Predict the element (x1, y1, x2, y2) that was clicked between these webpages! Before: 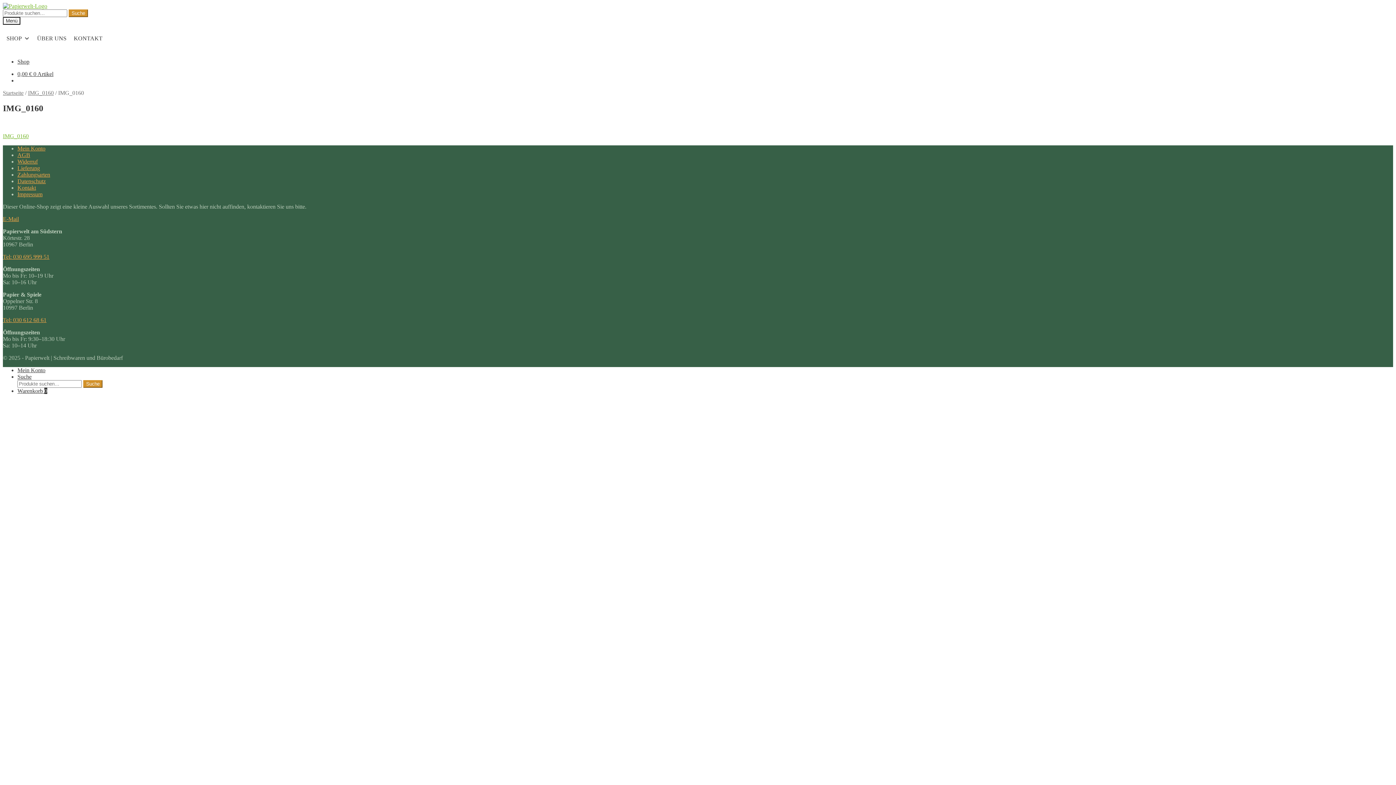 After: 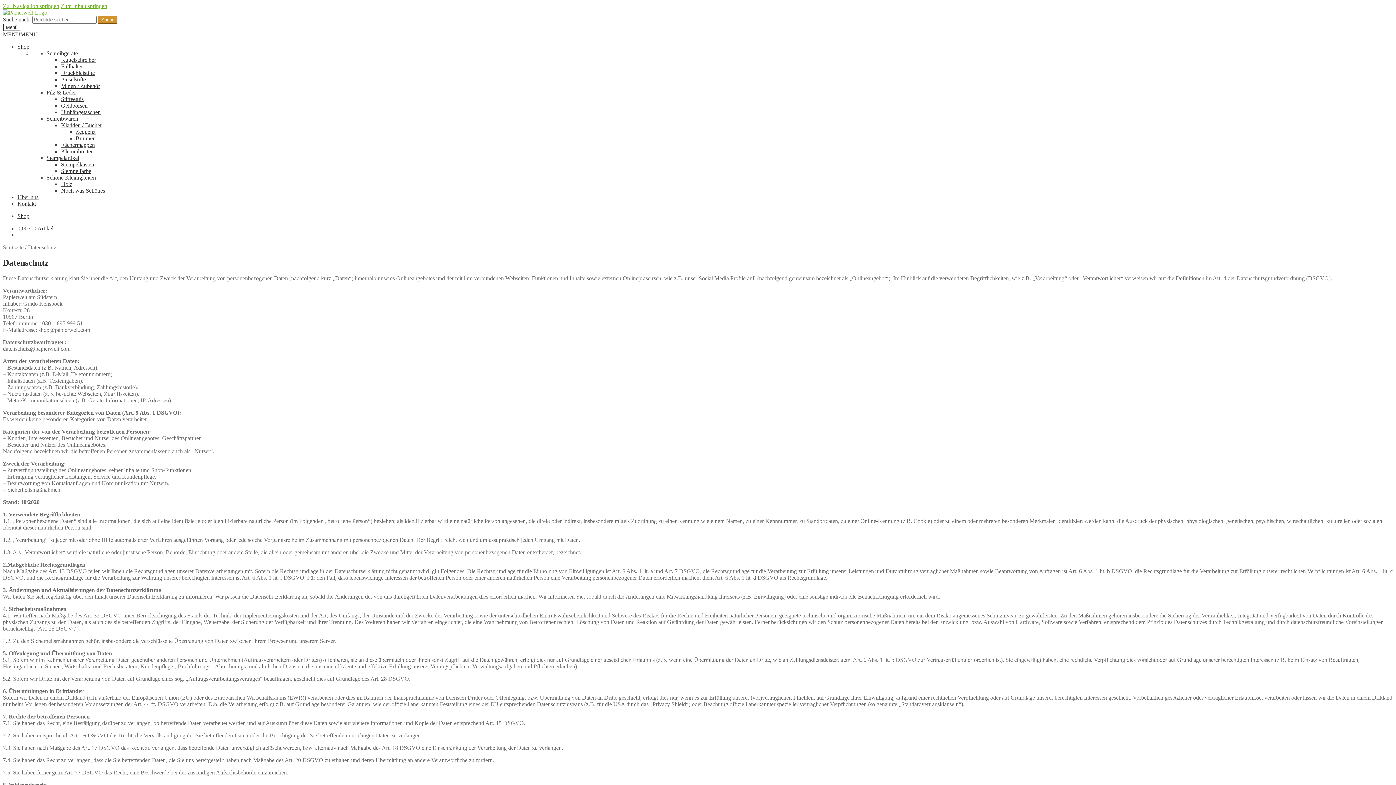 Action: bbox: (17, 178, 45, 184) label: Datenschutz